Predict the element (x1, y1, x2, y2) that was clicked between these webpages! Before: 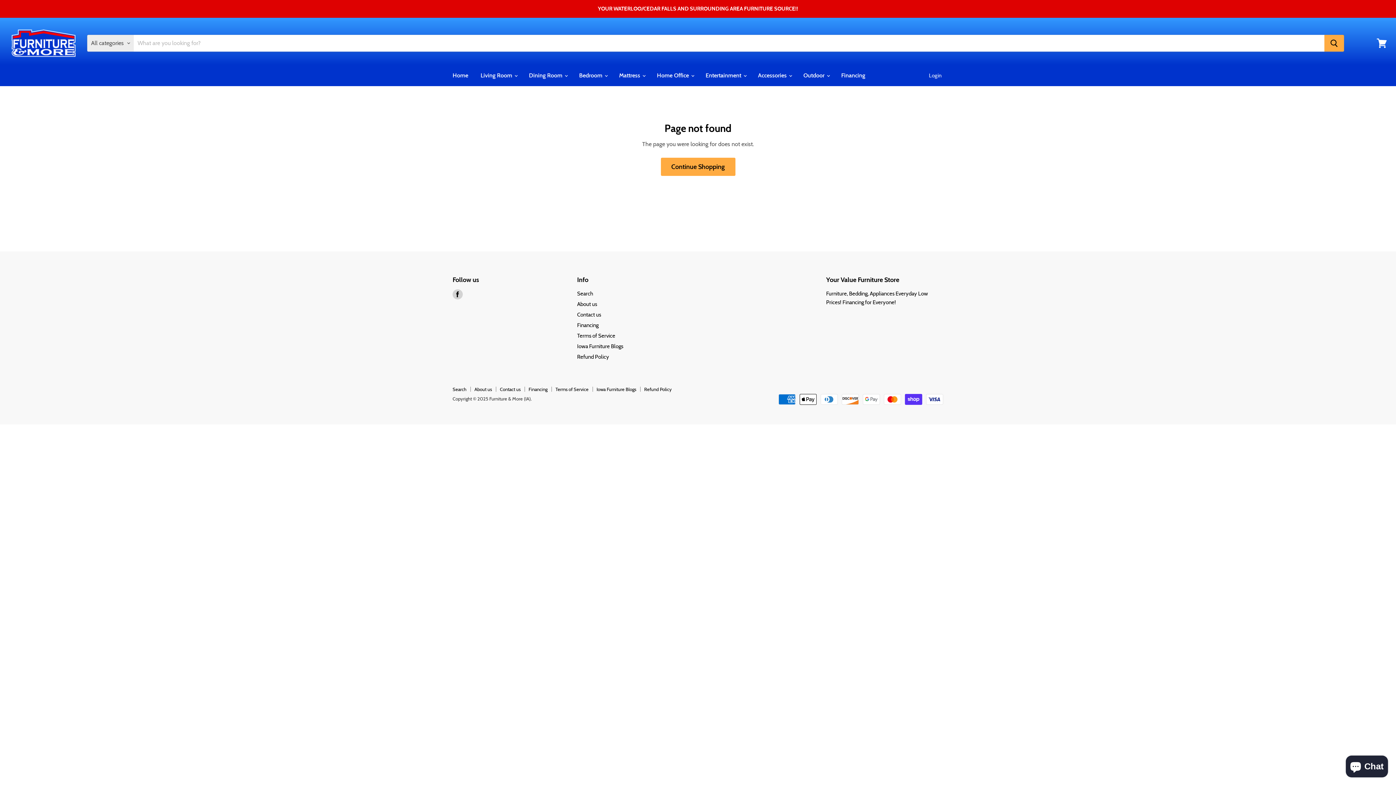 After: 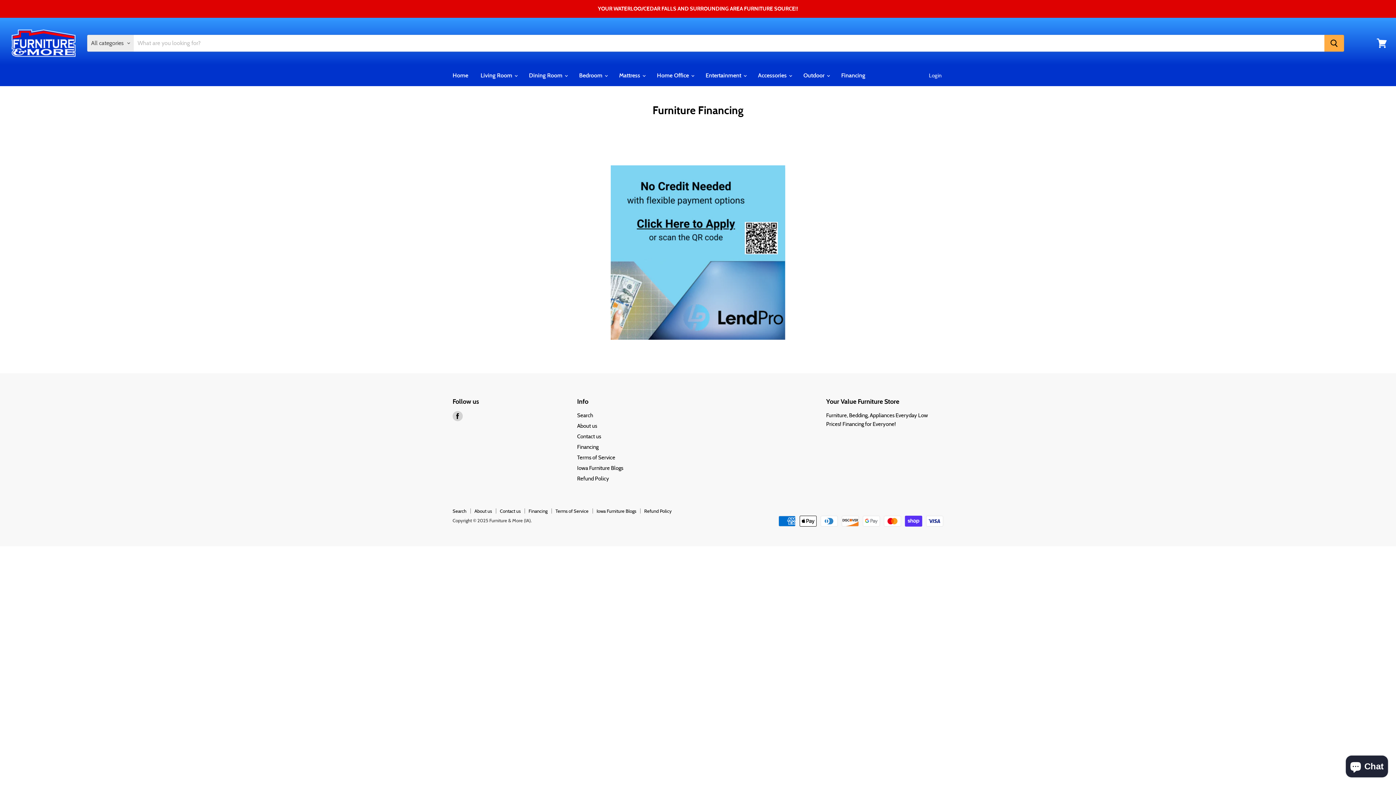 Action: bbox: (528, 386, 547, 392) label: Financing